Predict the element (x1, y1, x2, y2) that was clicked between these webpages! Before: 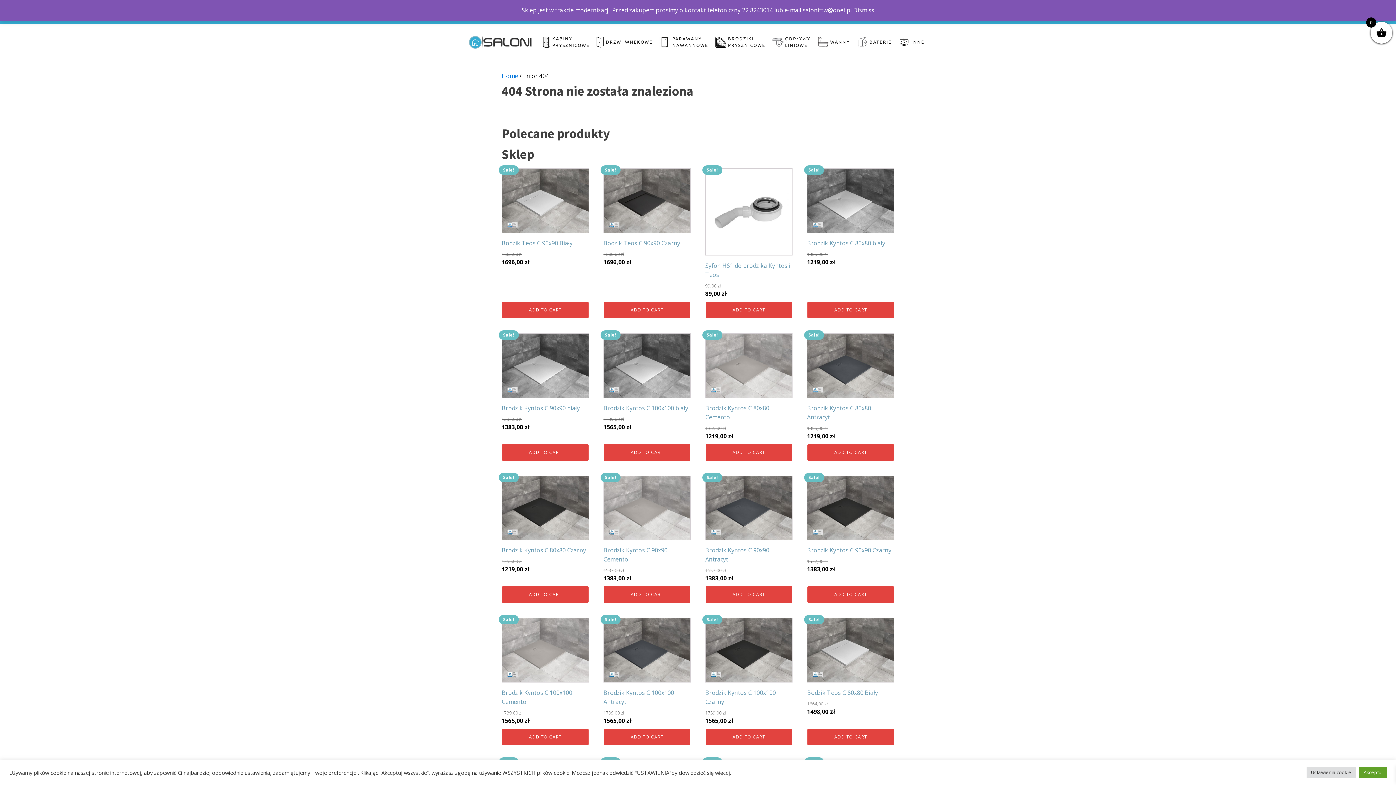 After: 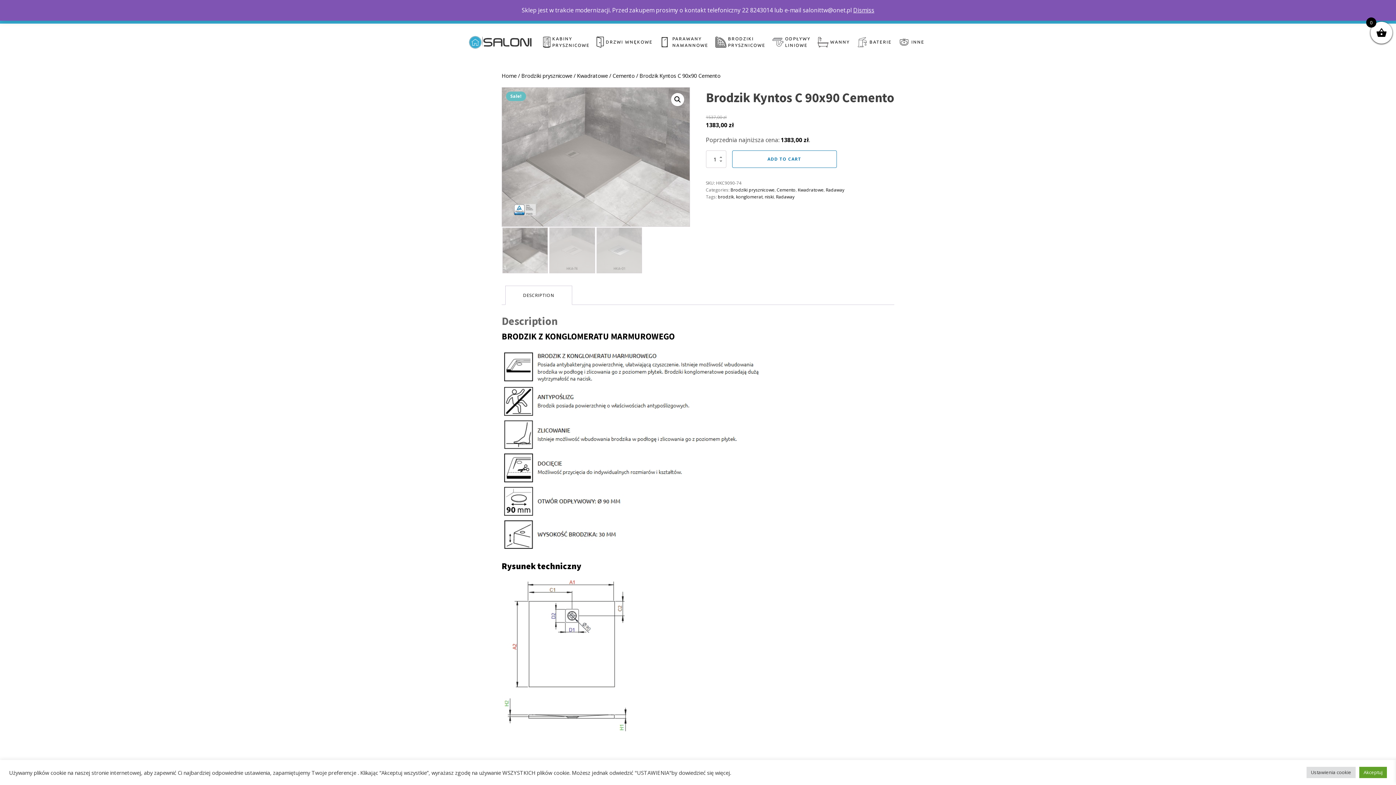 Action: label: Sale!
Brodzik Kyntos C 90x90 Cemento
1537,00 zł
1383,00 zł bbox: (603, 475, 690, 586)